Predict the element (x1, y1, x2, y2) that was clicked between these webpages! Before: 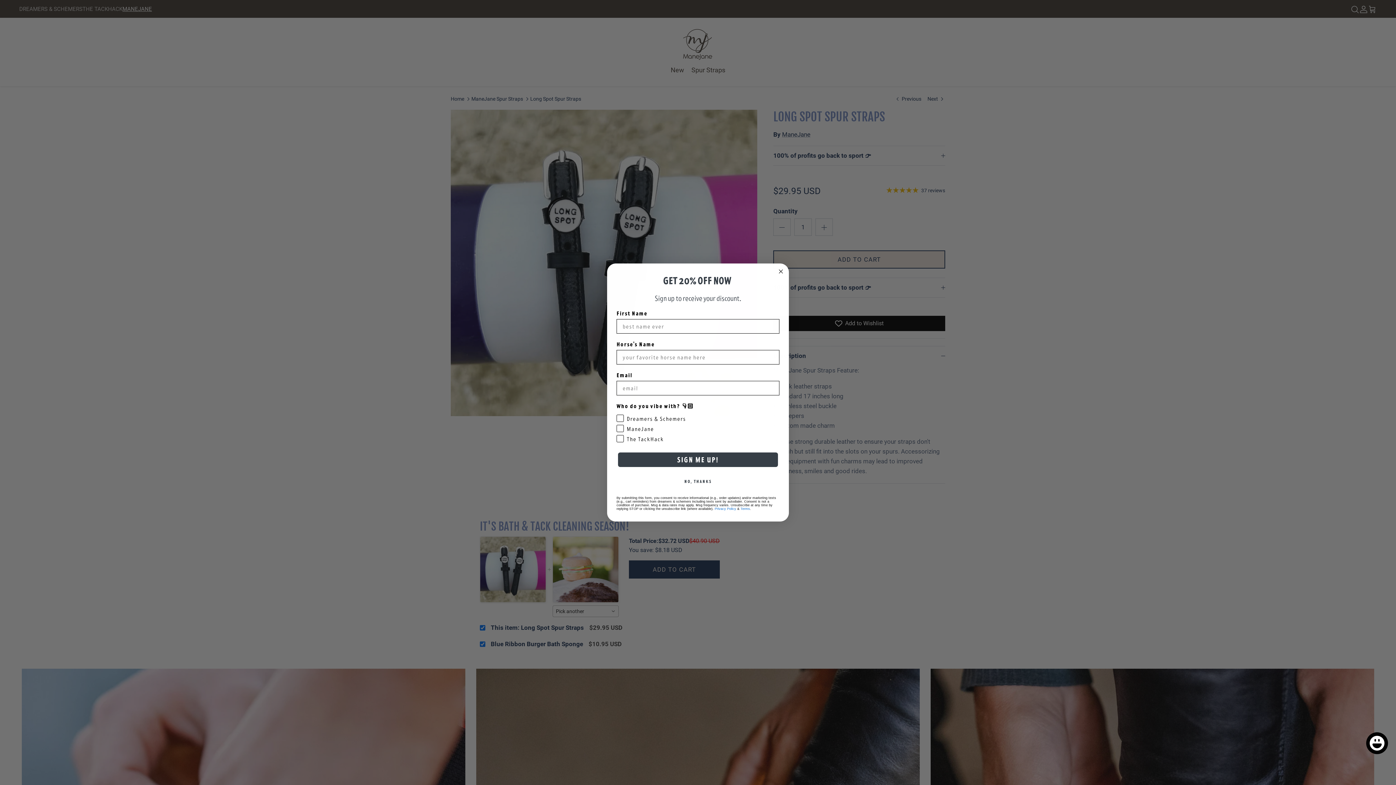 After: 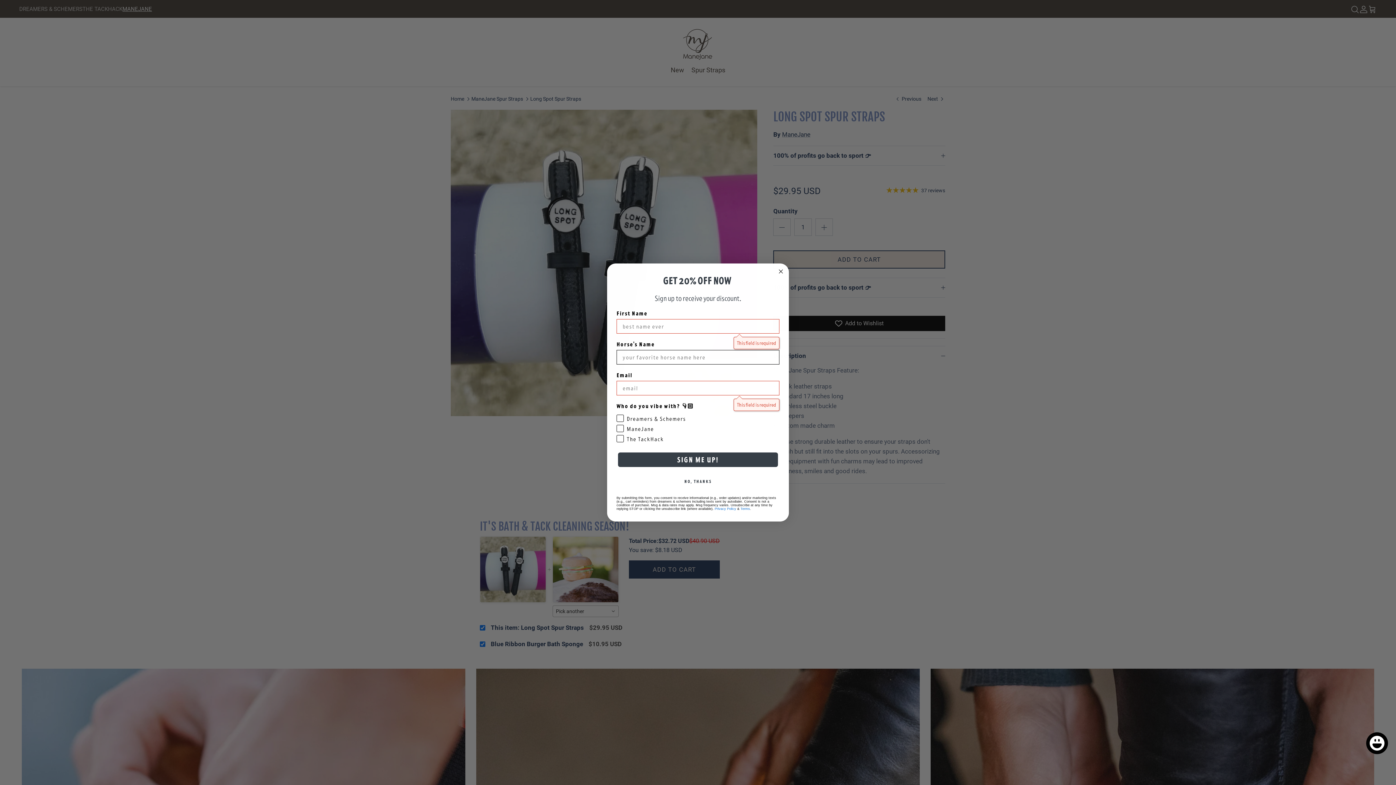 Action: bbox: (618, 452, 778, 467) label: SIGN ME UP!